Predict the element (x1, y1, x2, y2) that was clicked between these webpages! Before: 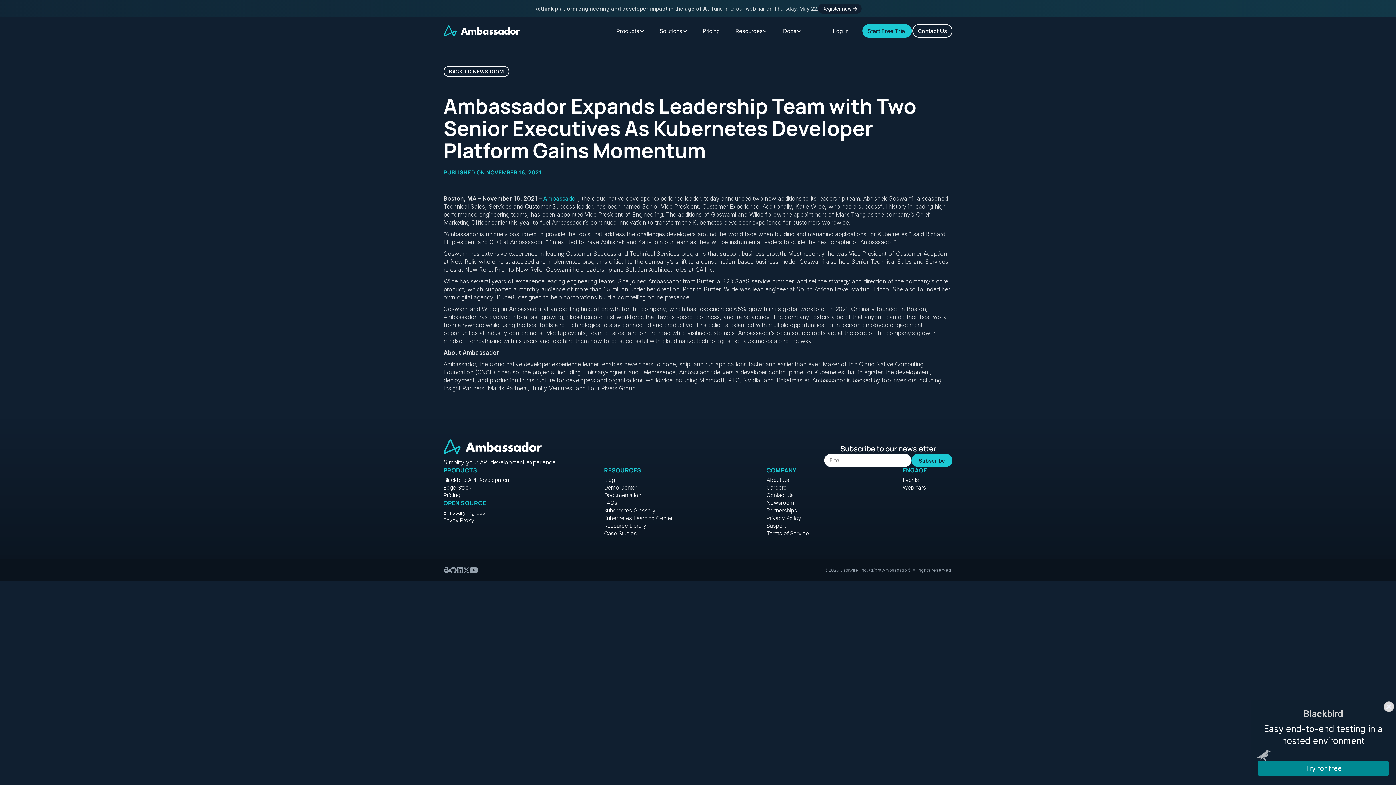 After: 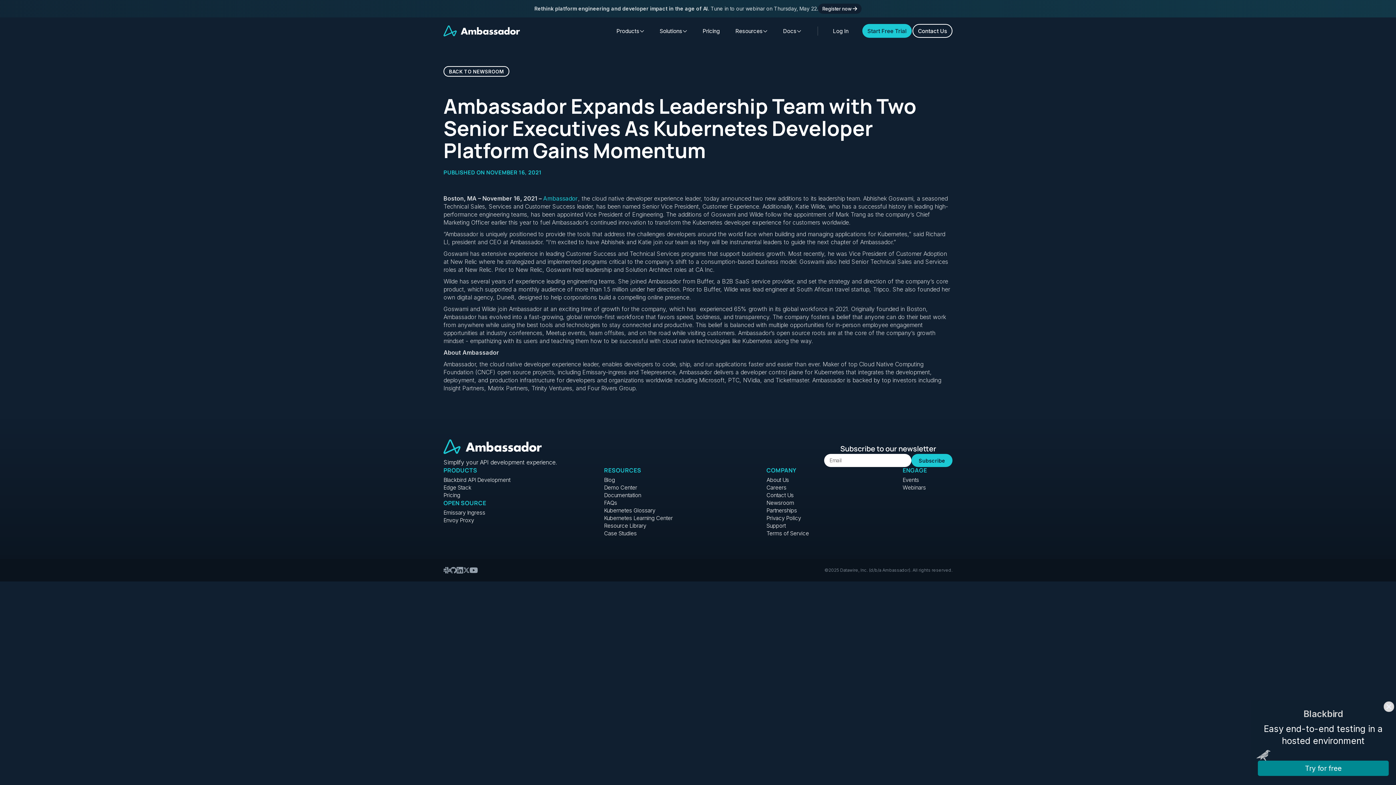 Action: bbox: (463, 567, 469, 573)